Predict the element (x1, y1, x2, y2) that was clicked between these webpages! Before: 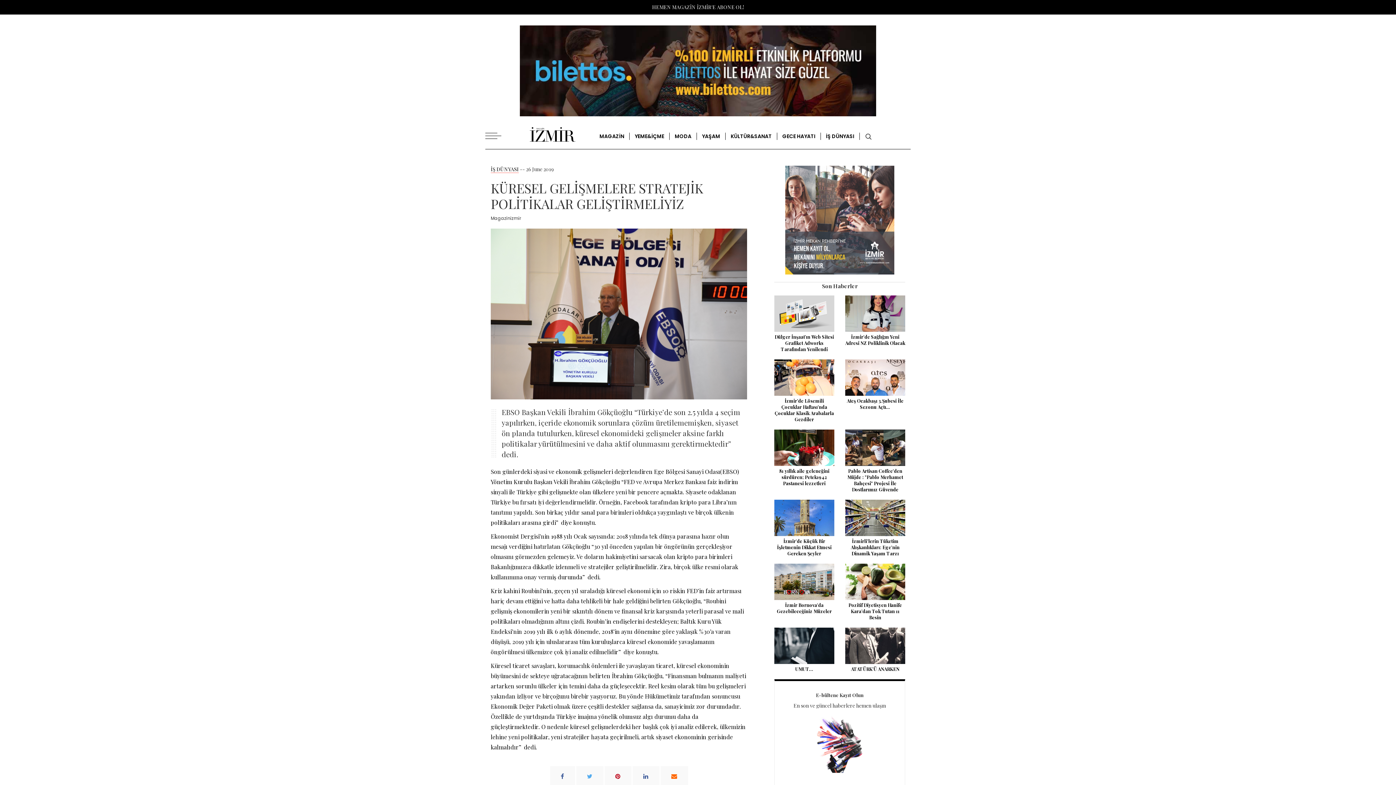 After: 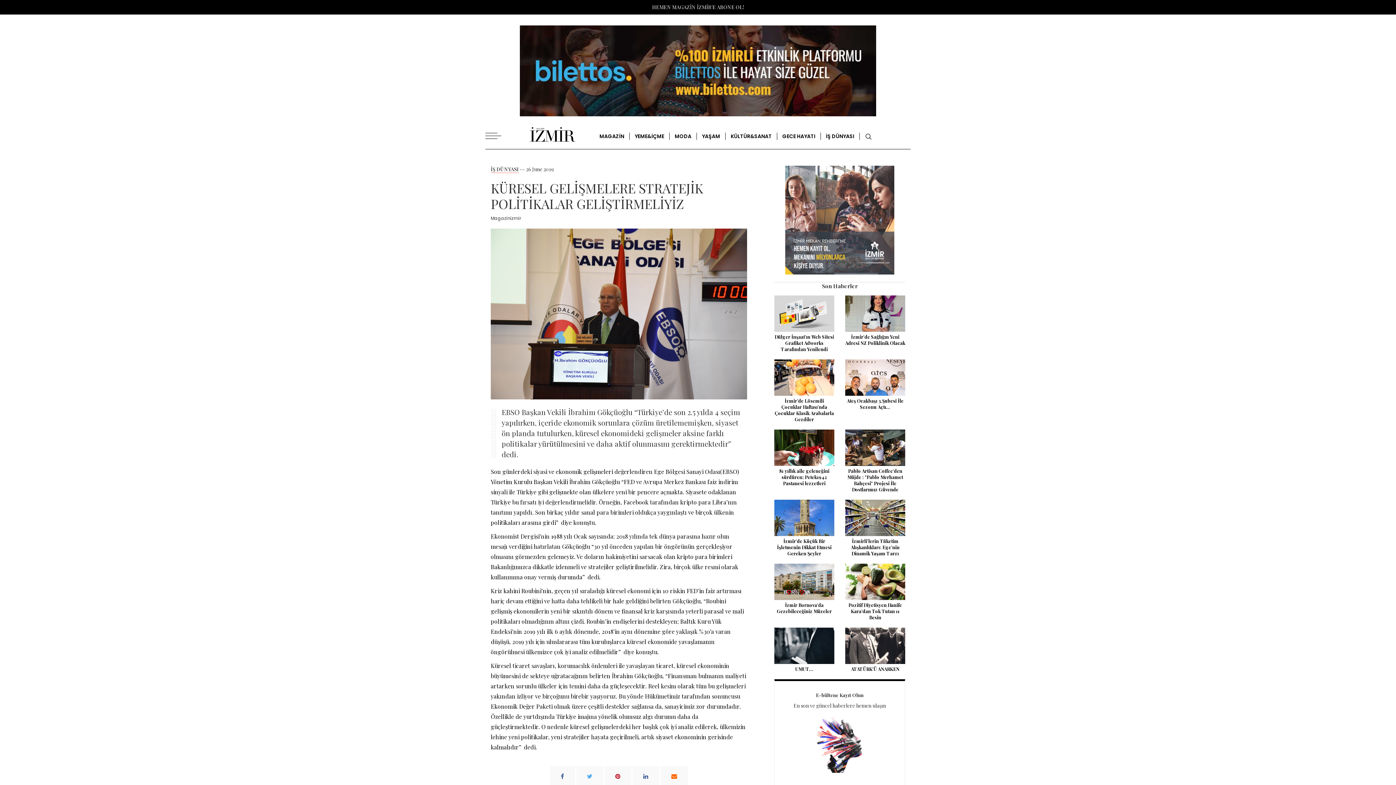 Action: bbox: (785, 216, 894, 223)